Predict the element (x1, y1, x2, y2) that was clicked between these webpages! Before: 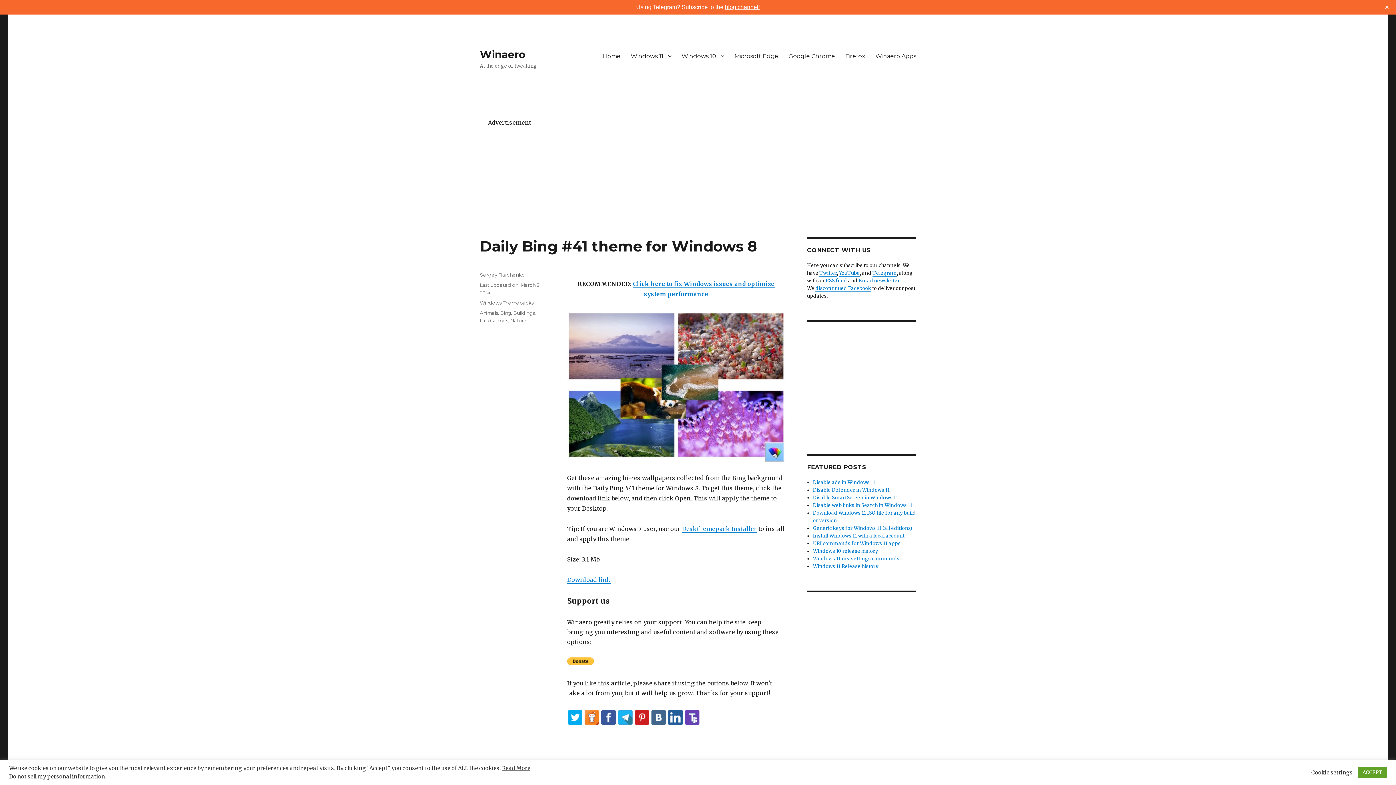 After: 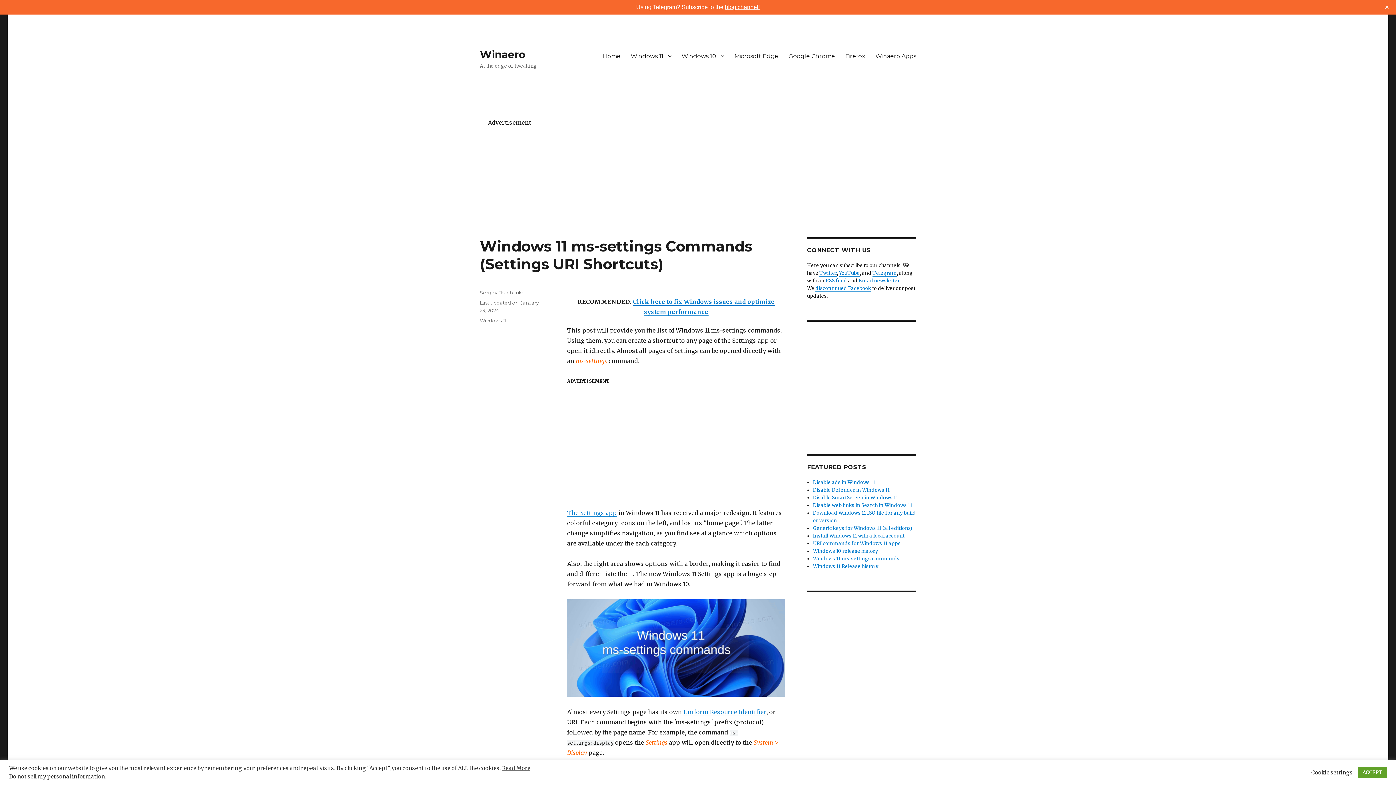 Action: label: Windows 11 ms-settings commands bbox: (813, 555, 899, 562)